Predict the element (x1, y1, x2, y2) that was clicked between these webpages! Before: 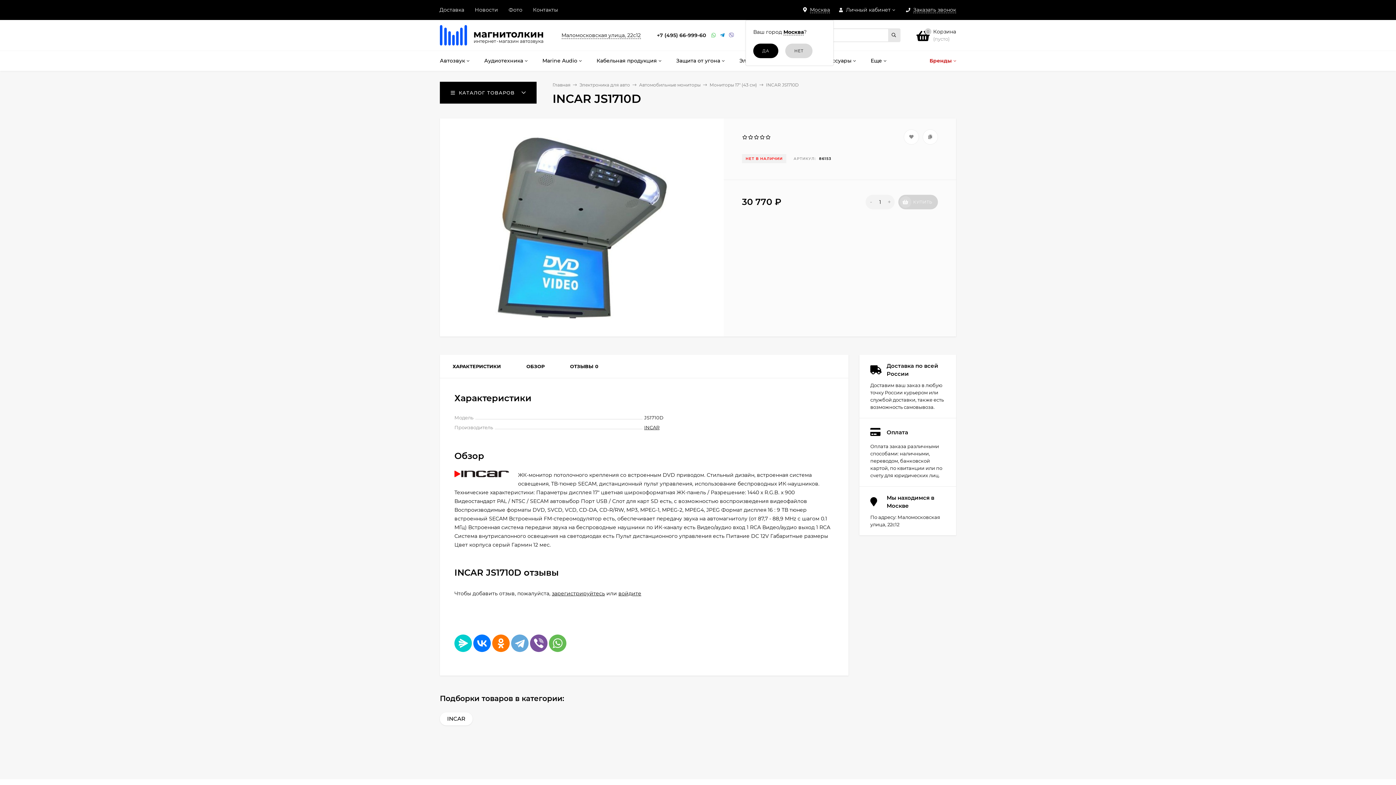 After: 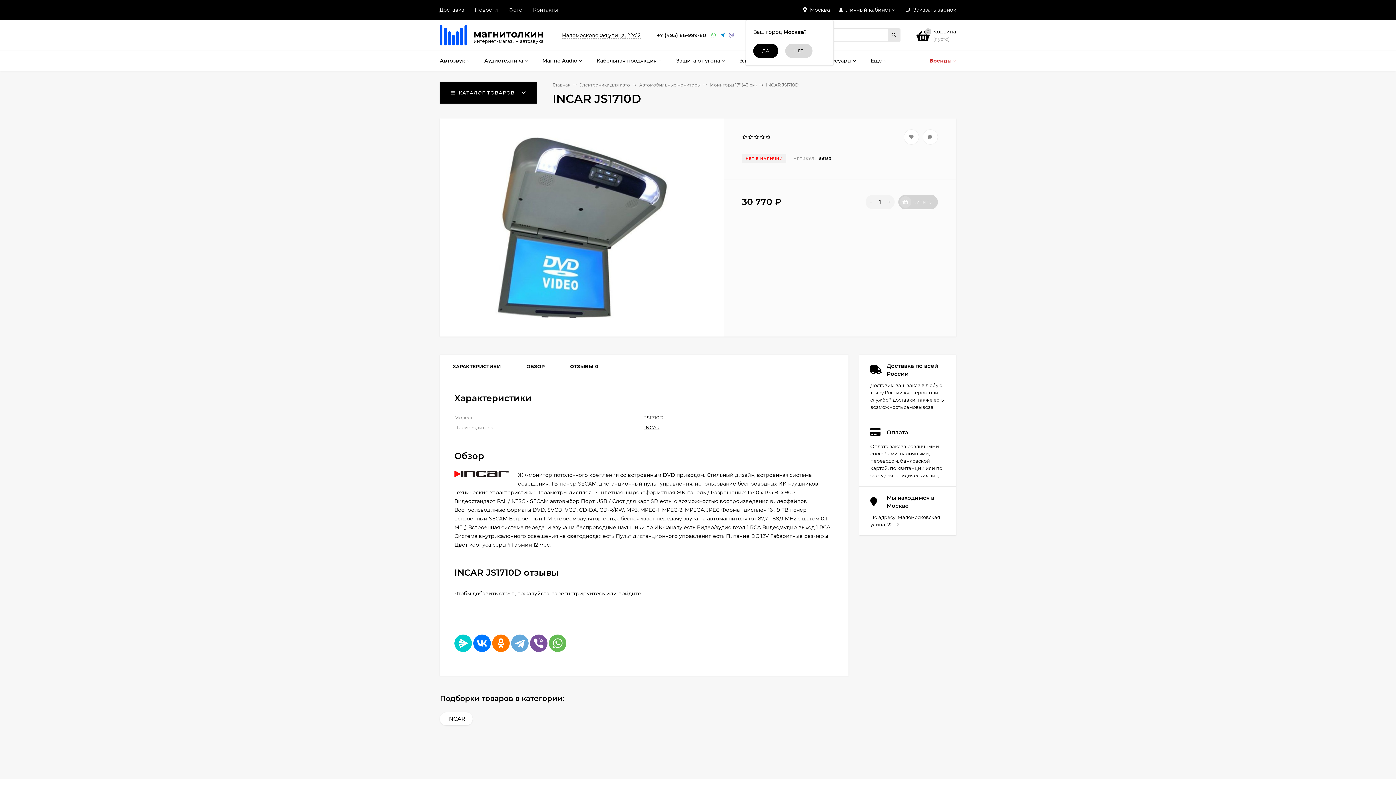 Action: bbox: (729, 31, 734, 39)